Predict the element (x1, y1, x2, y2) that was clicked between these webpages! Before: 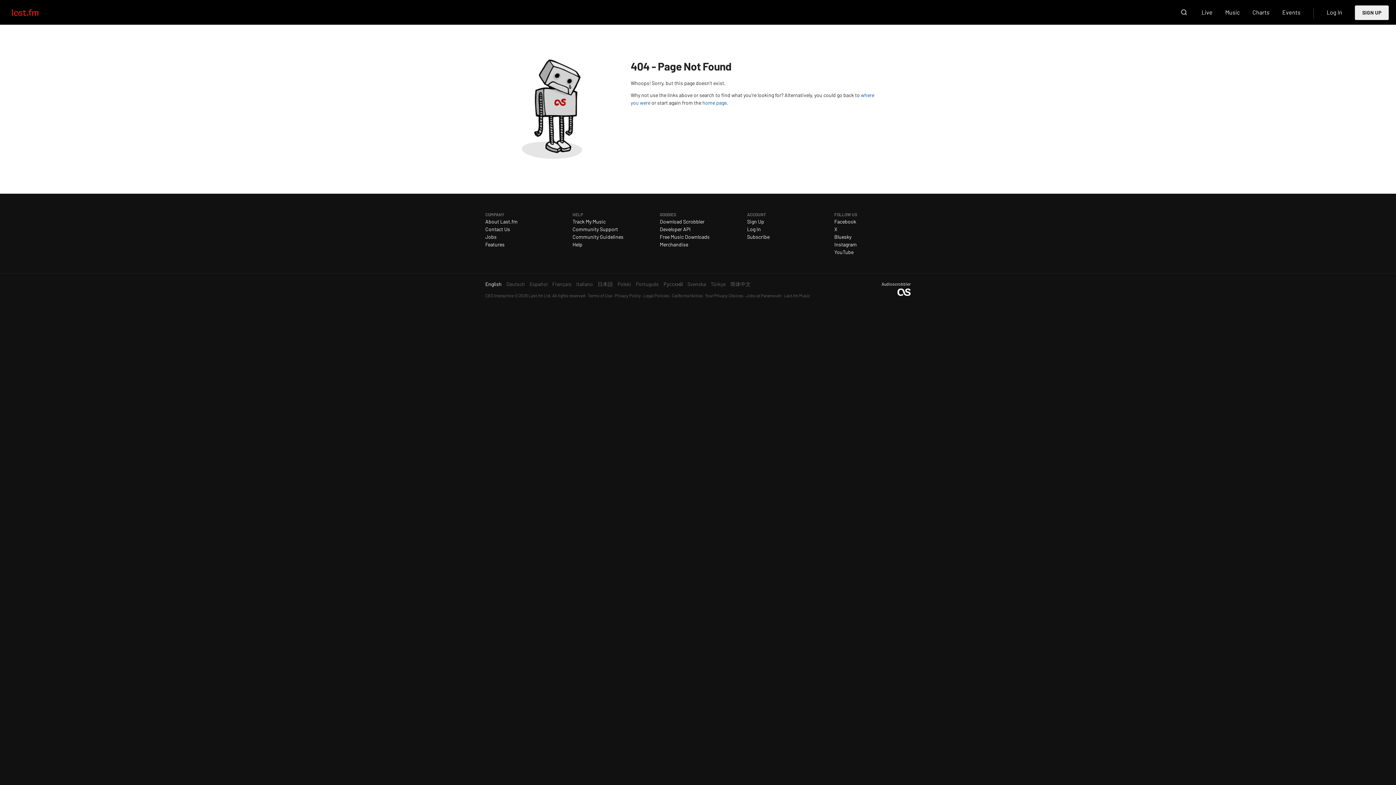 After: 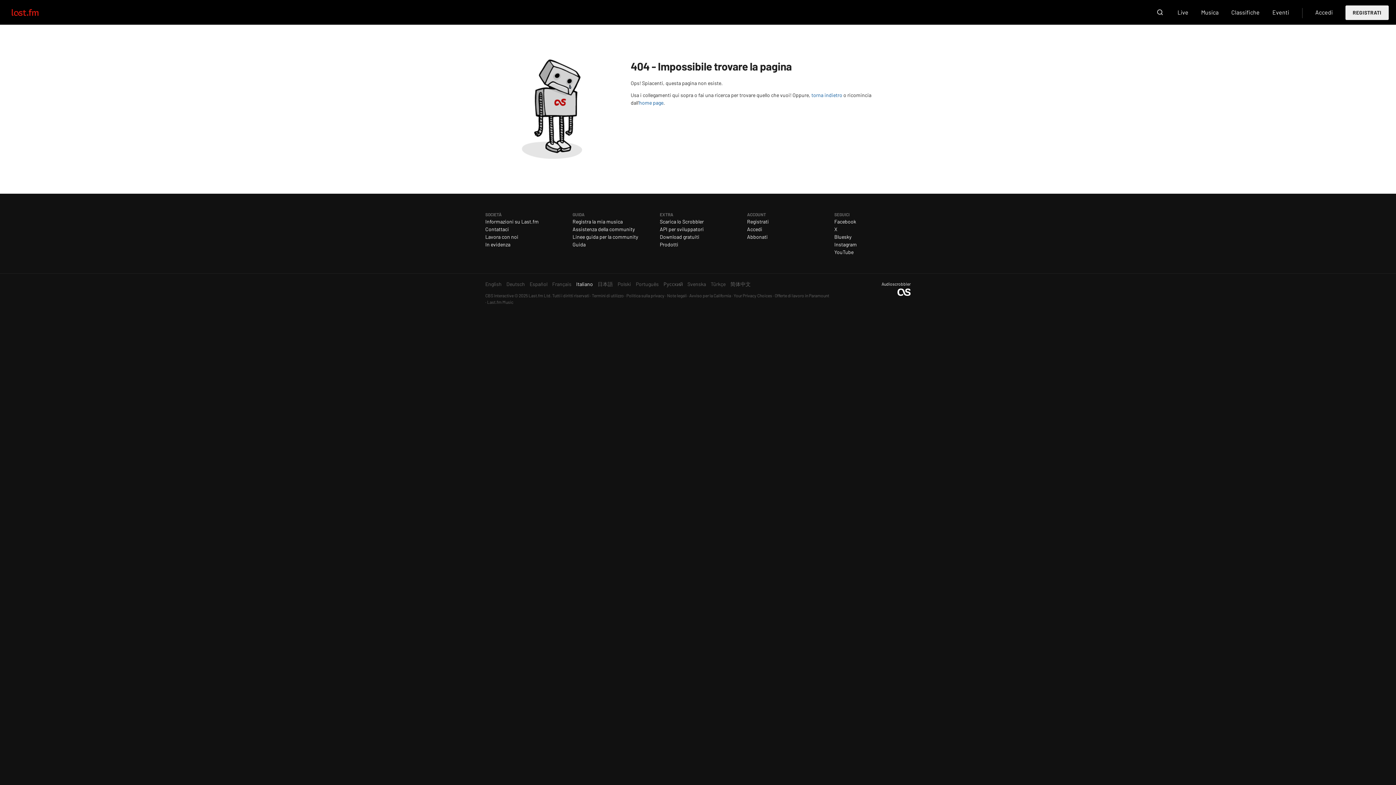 Action: label: Italiano bbox: (576, 280, 593, 288)